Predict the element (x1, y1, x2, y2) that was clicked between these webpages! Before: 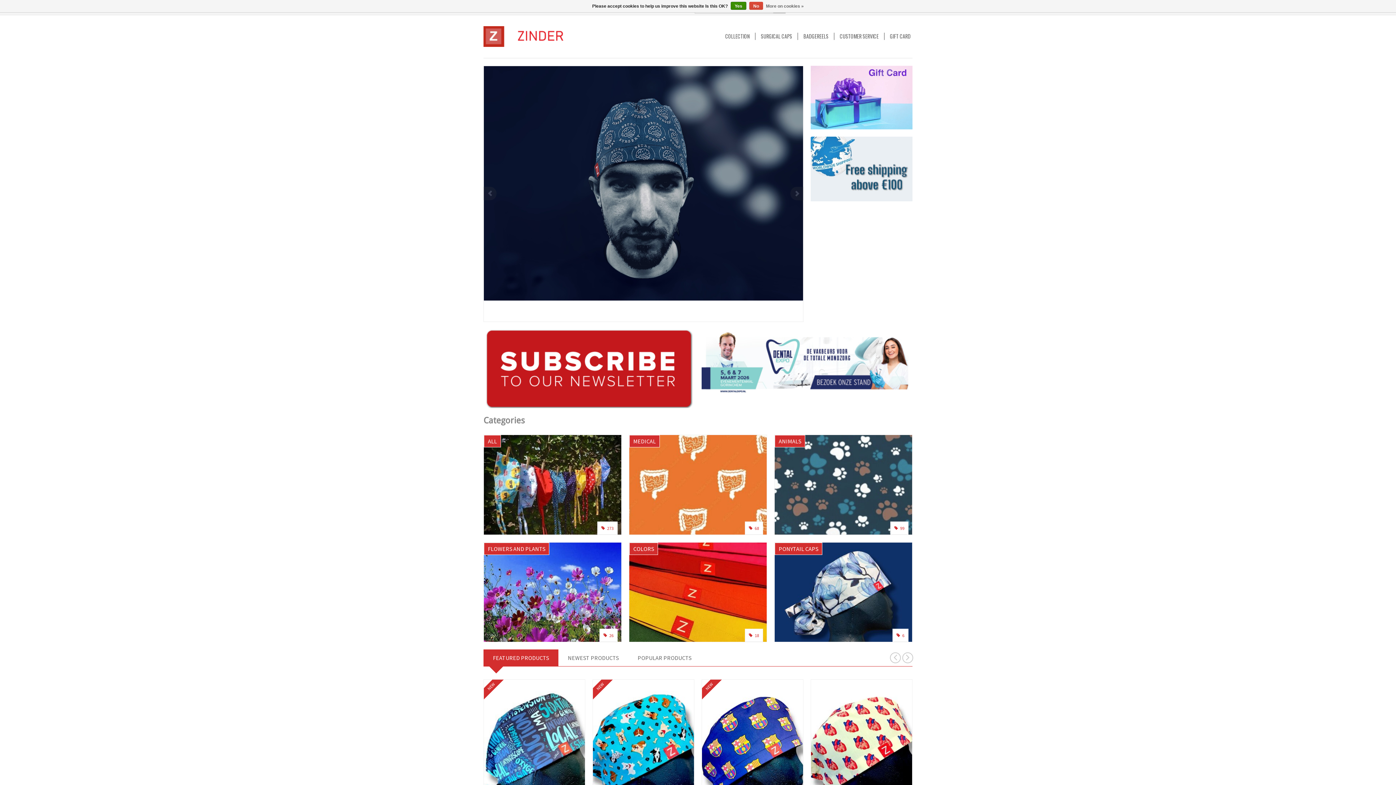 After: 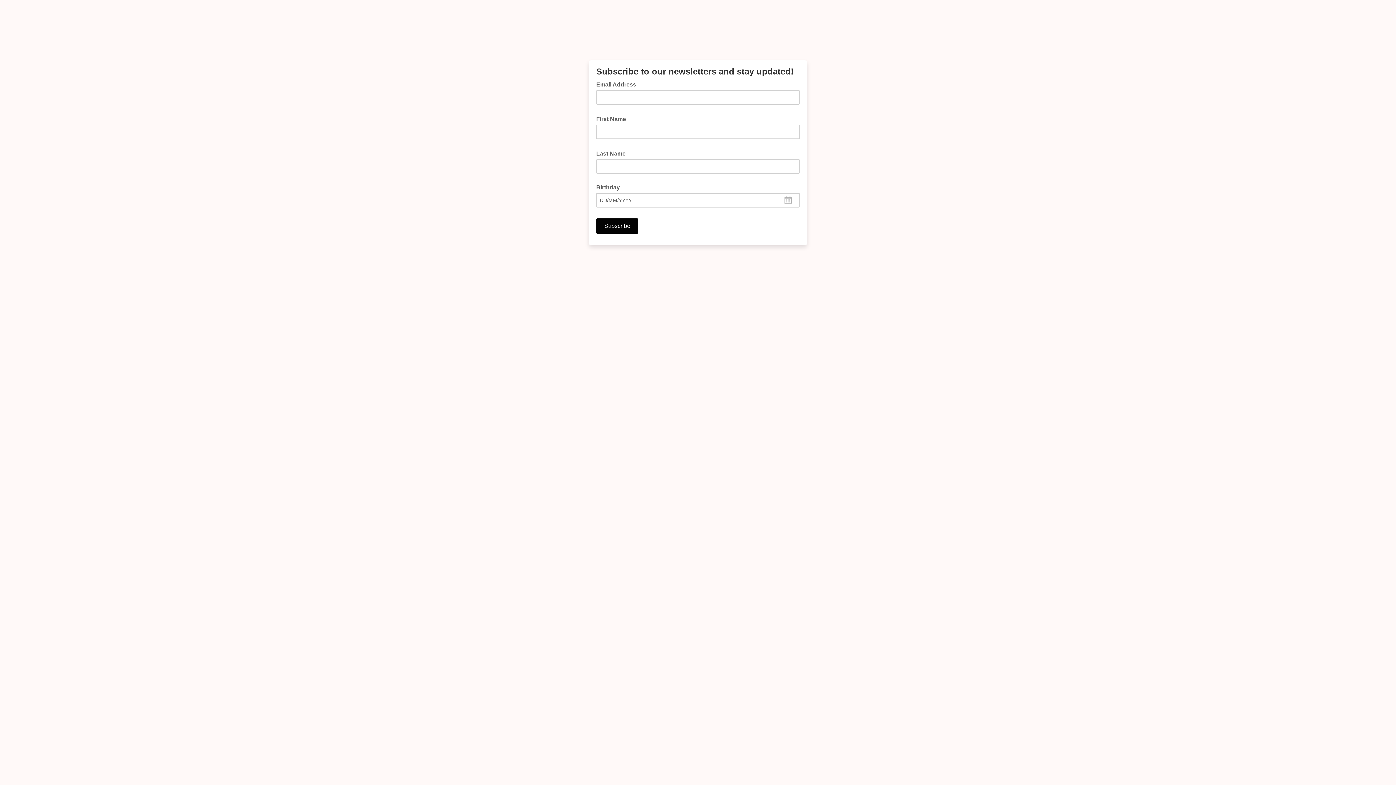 Action: bbox: (483, 329, 694, 408)